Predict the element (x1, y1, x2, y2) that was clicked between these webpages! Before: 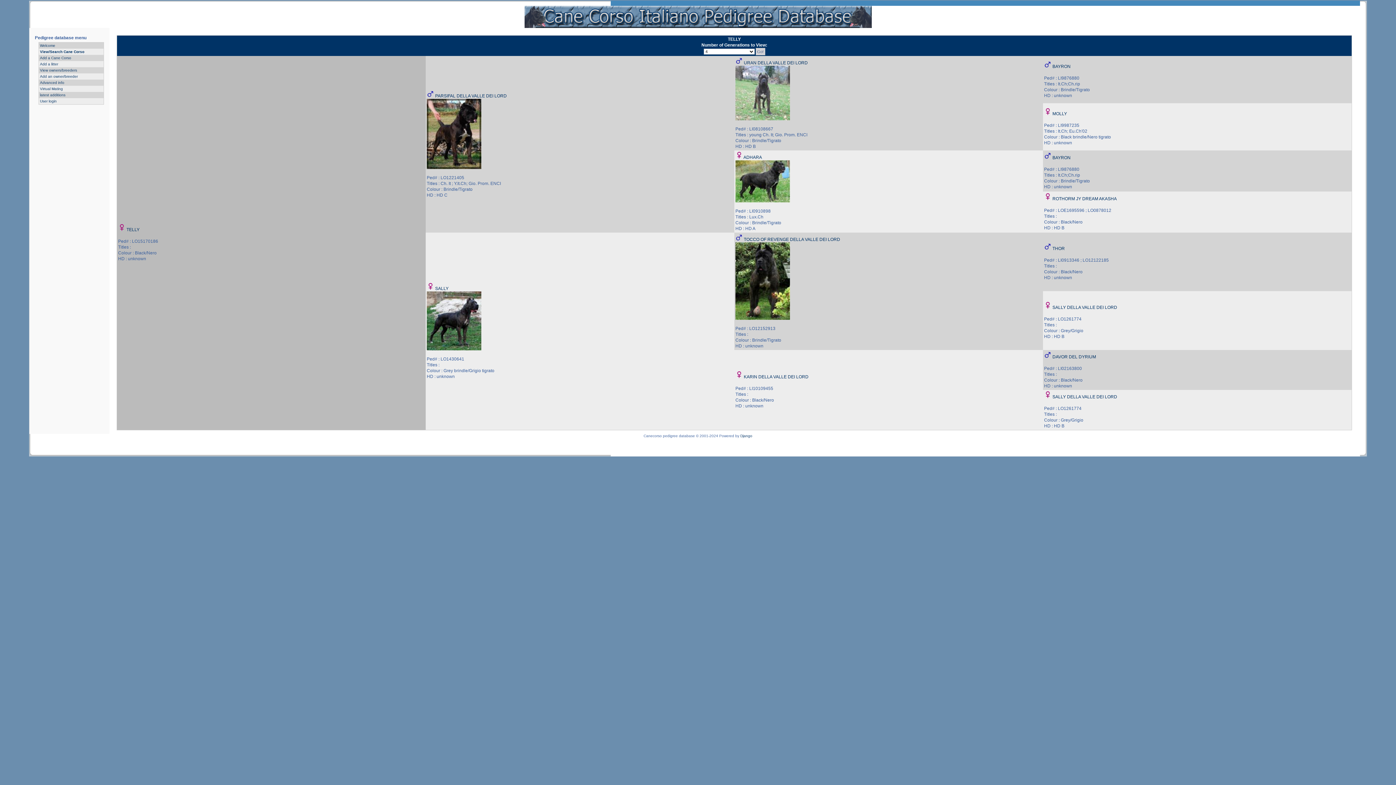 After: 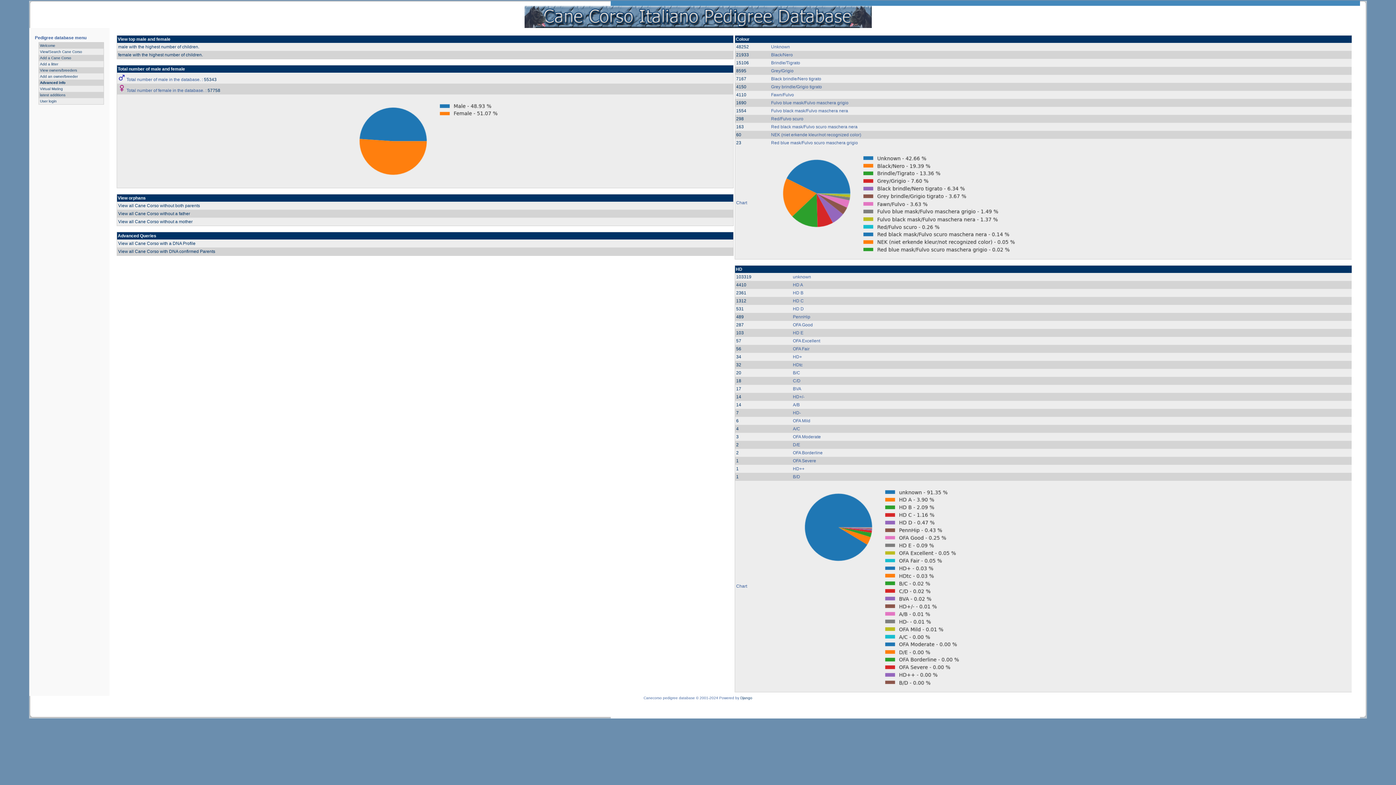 Action: bbox: (40, 80, 64, 84) label: Advanced info